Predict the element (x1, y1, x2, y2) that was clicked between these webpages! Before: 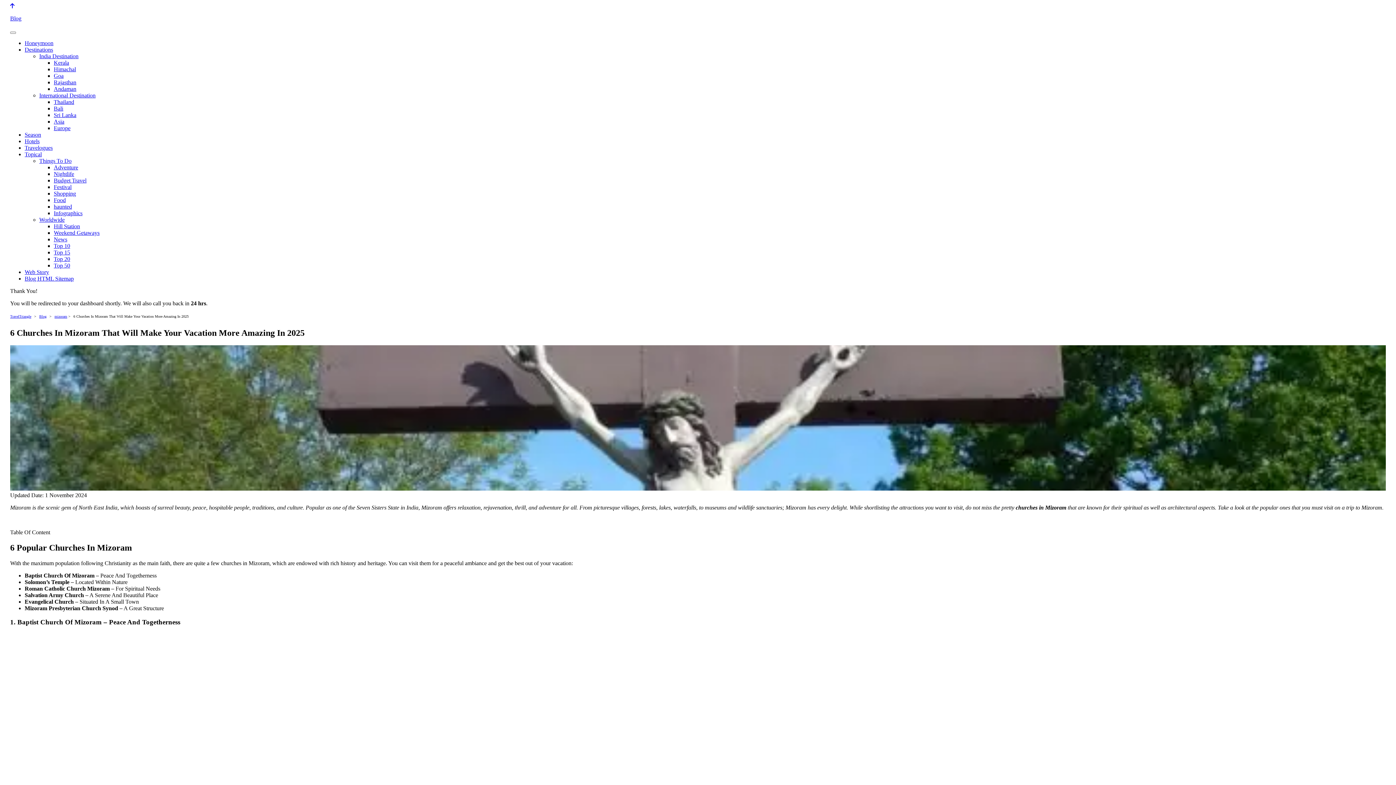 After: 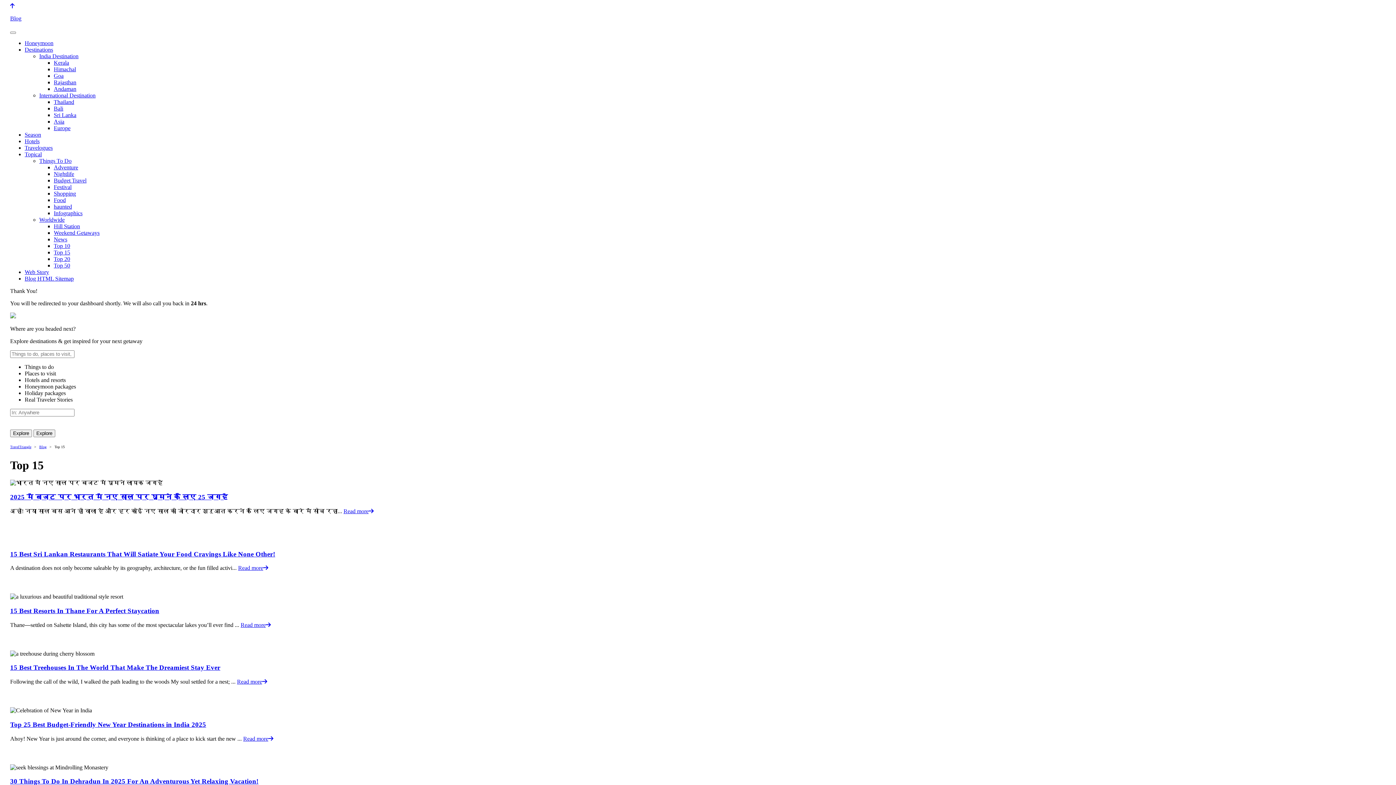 Action: bbox: (53, 249, 70, 255) label: Top 15